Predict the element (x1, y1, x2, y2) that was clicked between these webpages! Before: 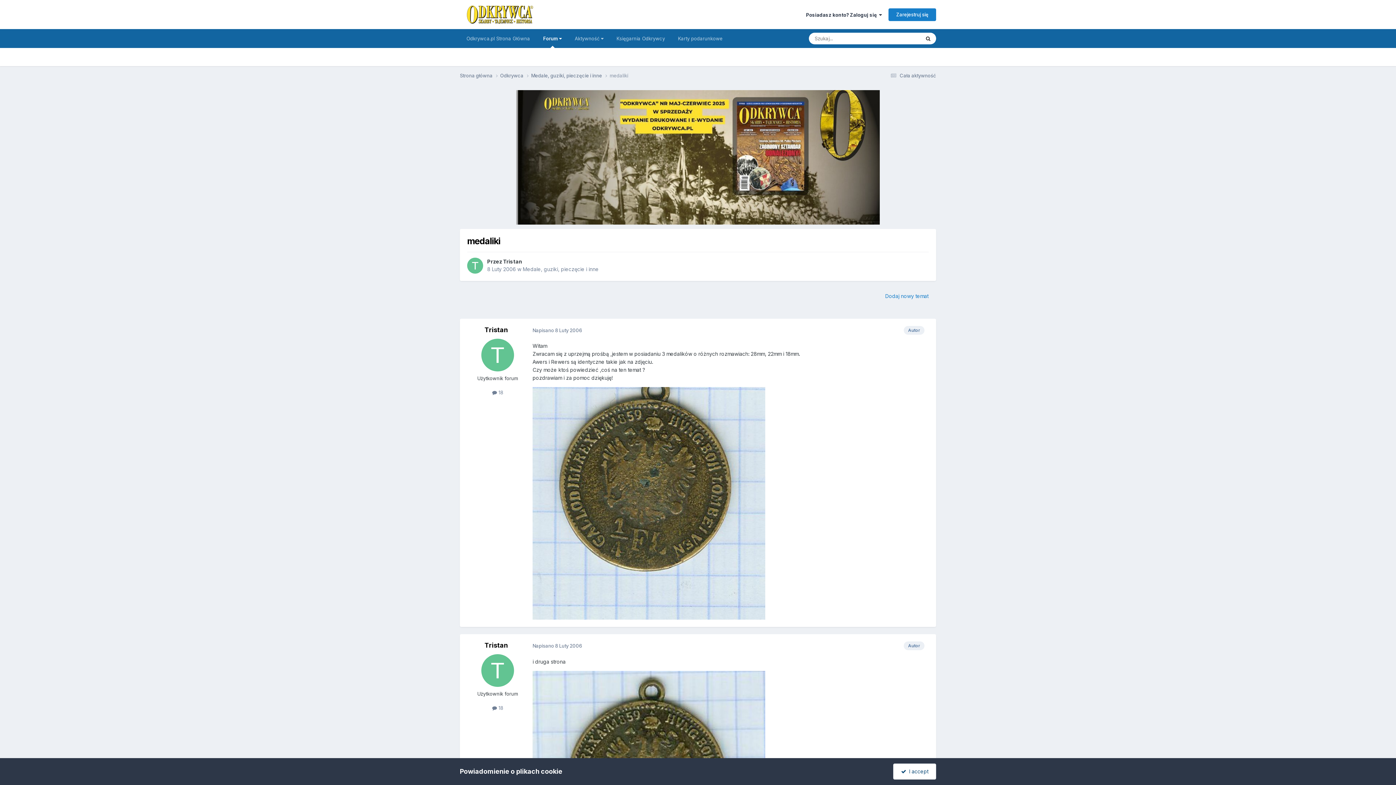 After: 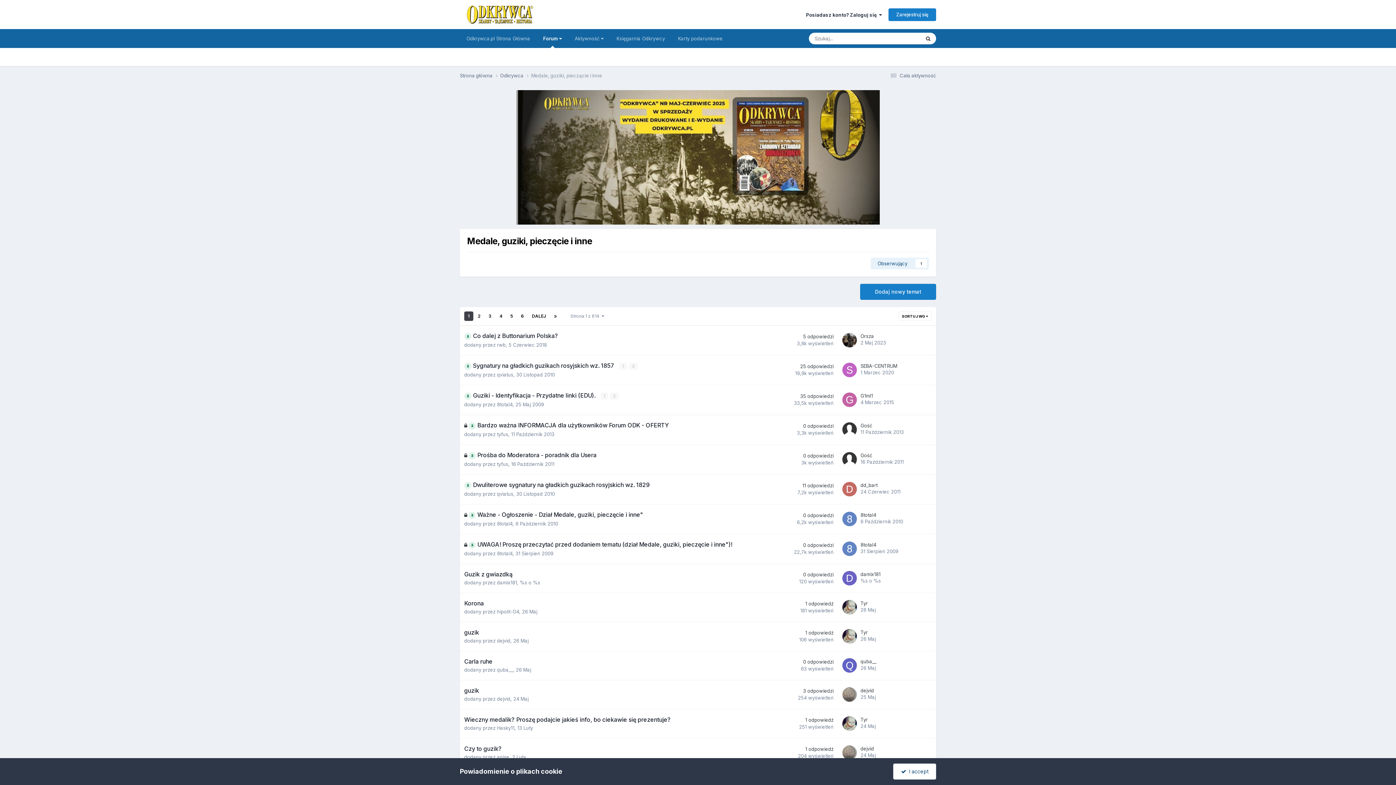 Action: bbox: (531, 72, 609, 79) label: Medale, guziki, pieczęcie i inne 